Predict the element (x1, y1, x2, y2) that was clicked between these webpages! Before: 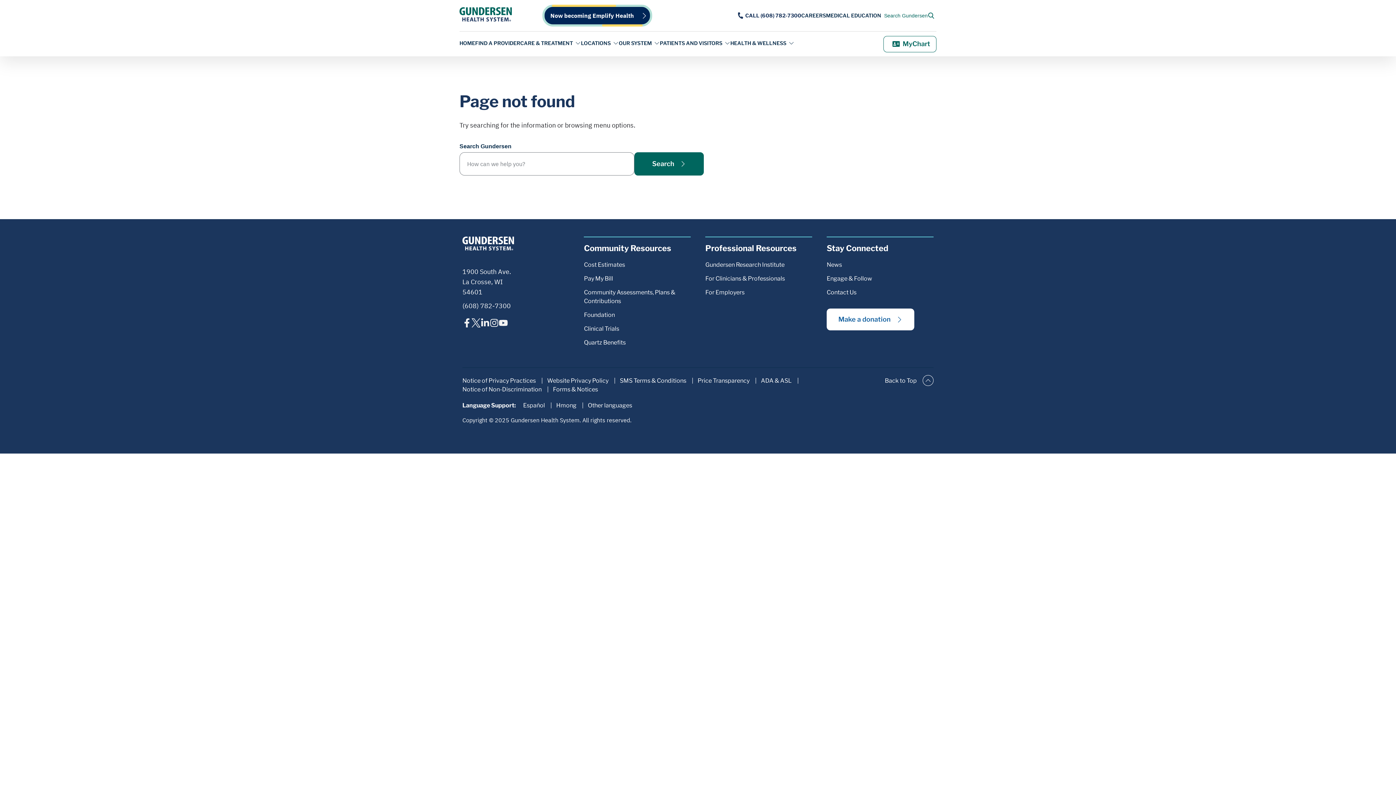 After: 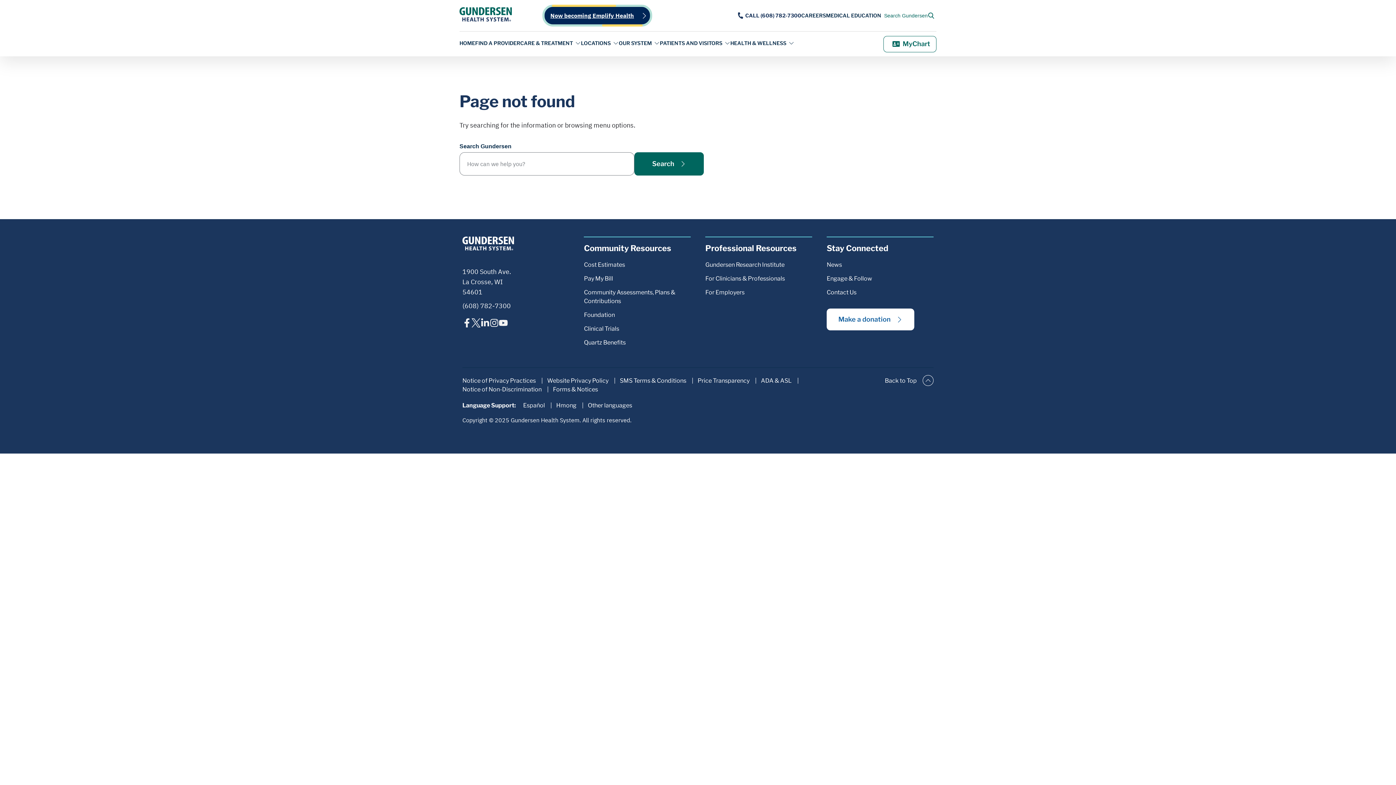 Action: label: Now becoming Emplify Health bbox: (550, 11, 634, 20)